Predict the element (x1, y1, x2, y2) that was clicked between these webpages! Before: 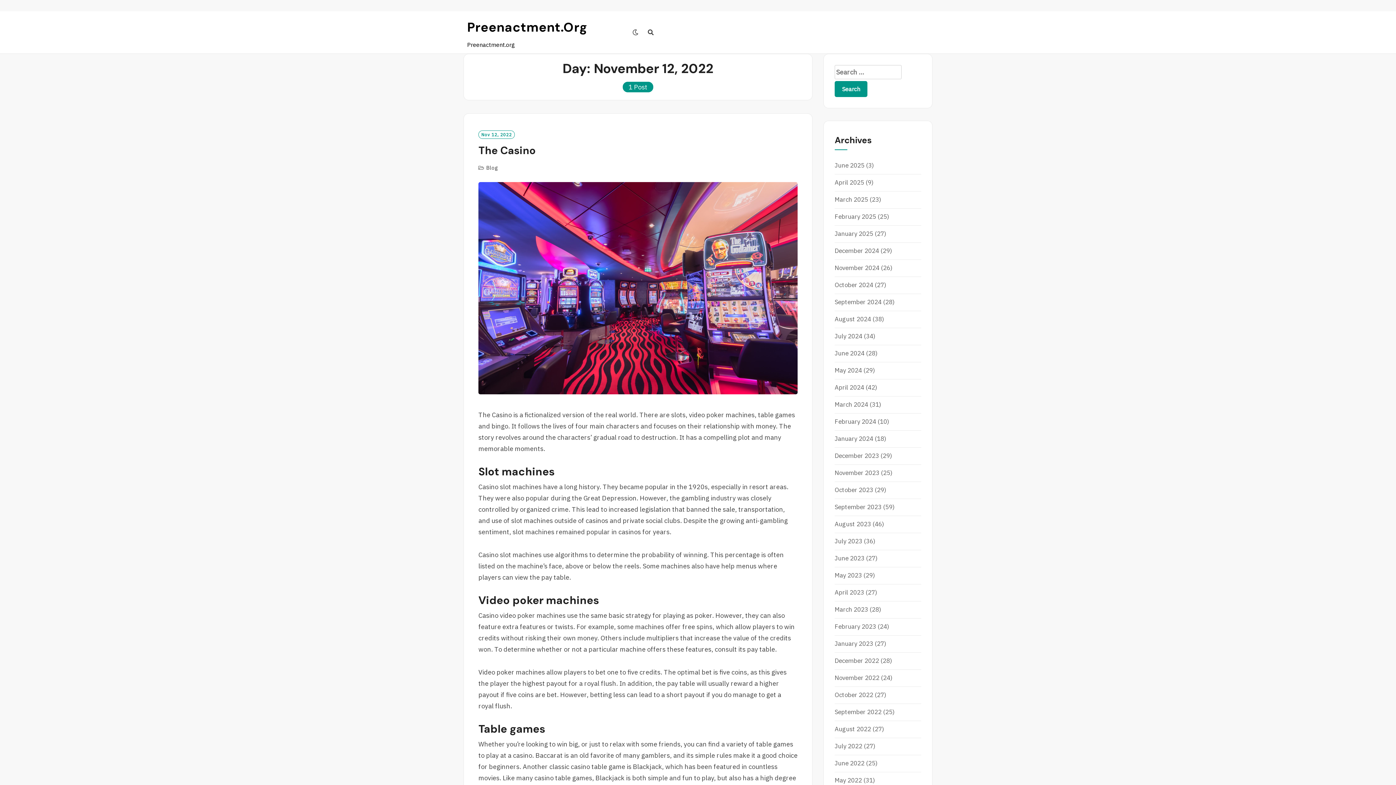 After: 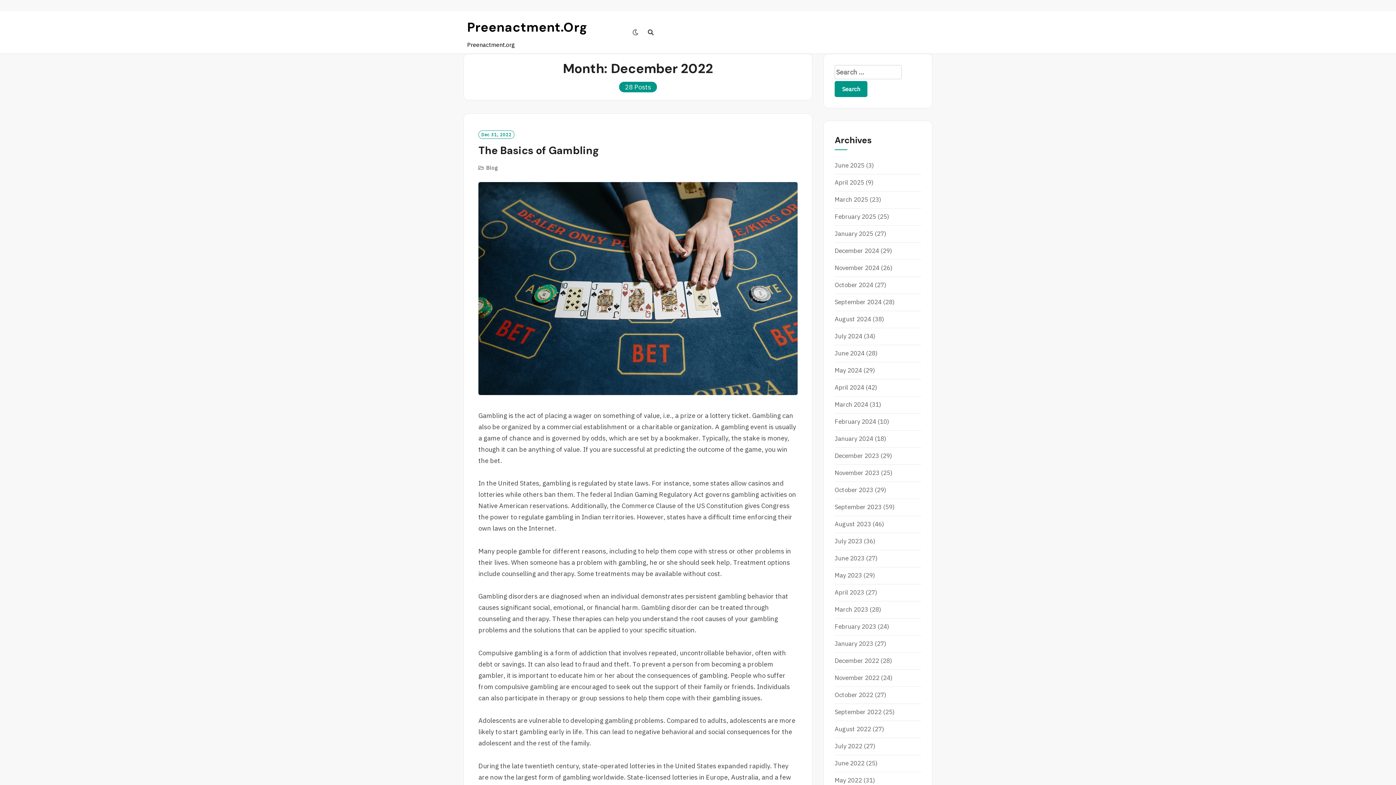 Action: bbox: (834, 657, 879, 665) label: December 2022